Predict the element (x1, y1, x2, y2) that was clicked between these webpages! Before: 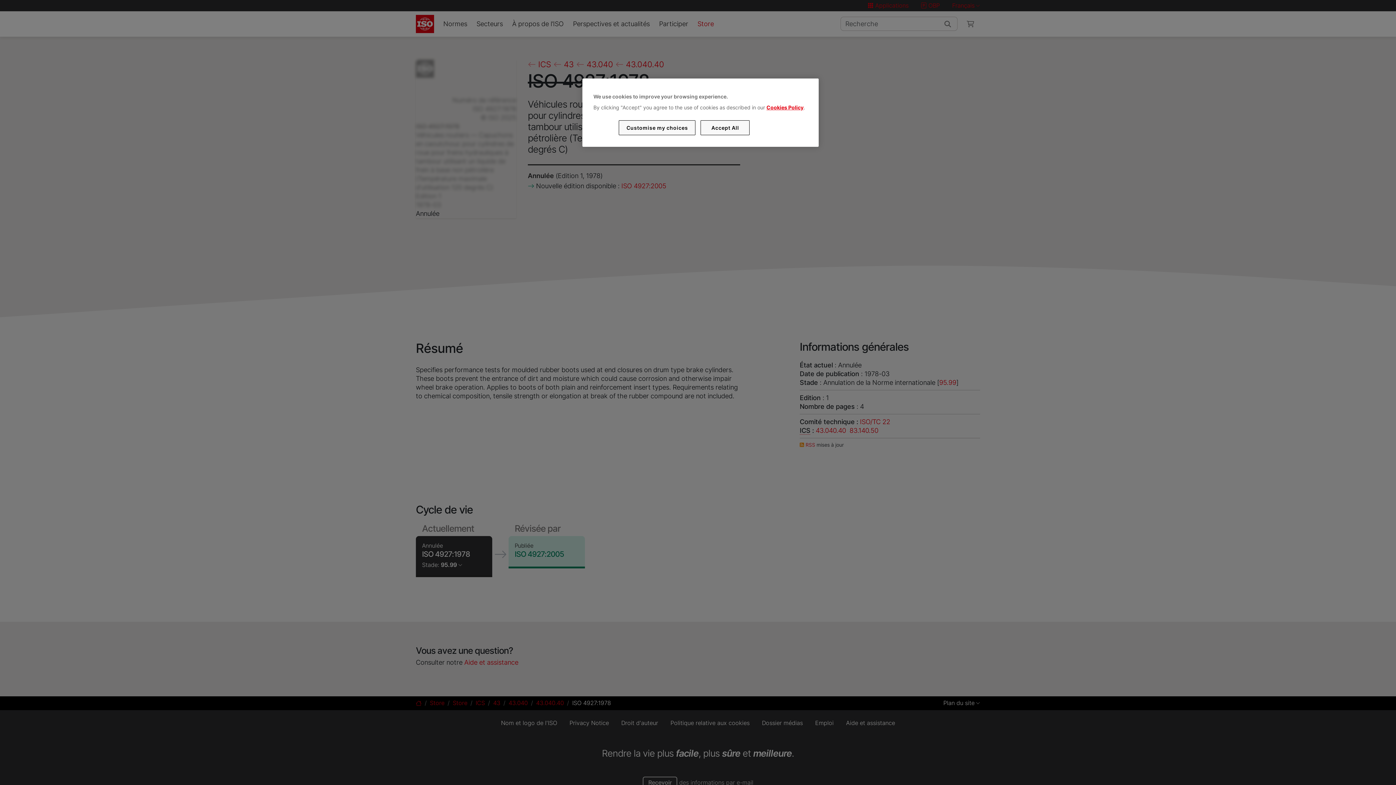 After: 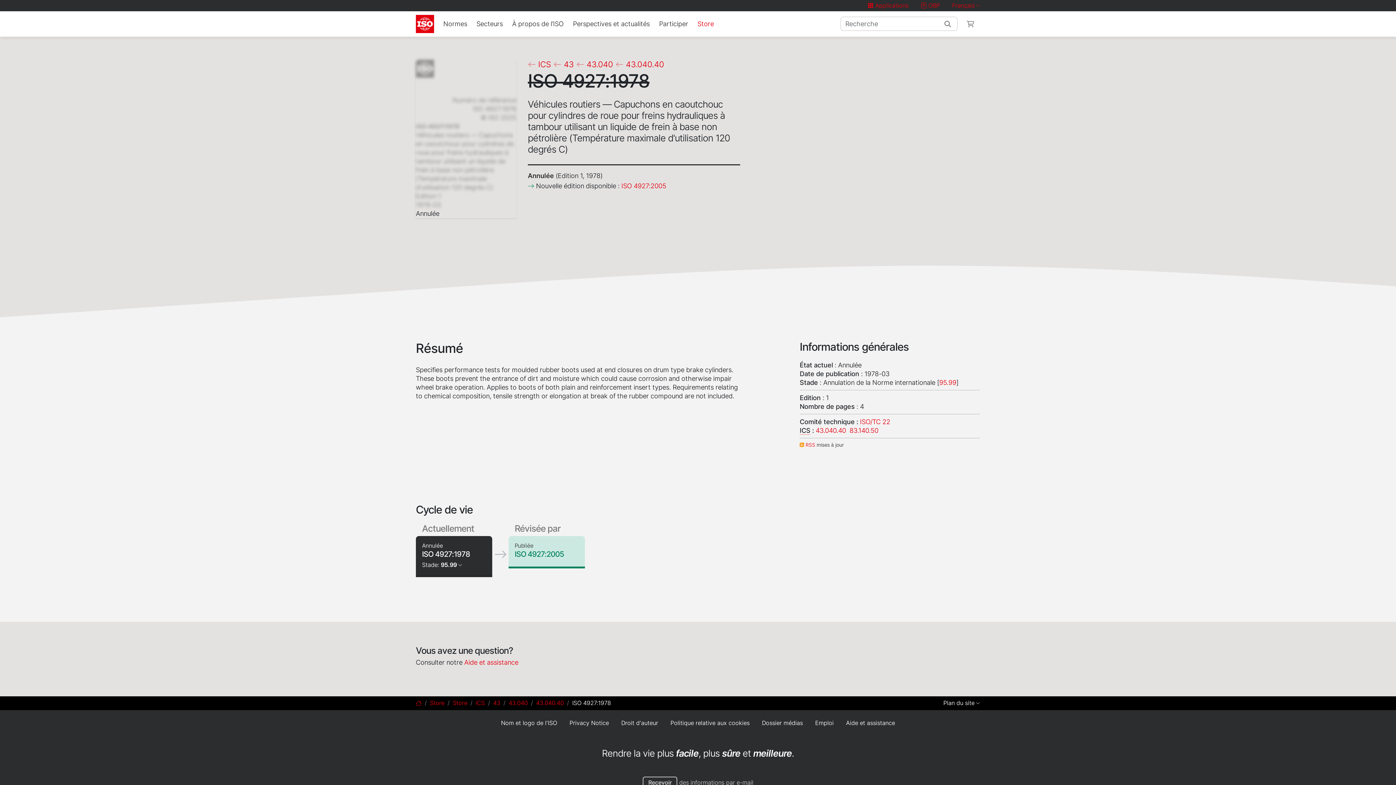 Action: label: Accept All bbox: (700, 120, 749, 135)